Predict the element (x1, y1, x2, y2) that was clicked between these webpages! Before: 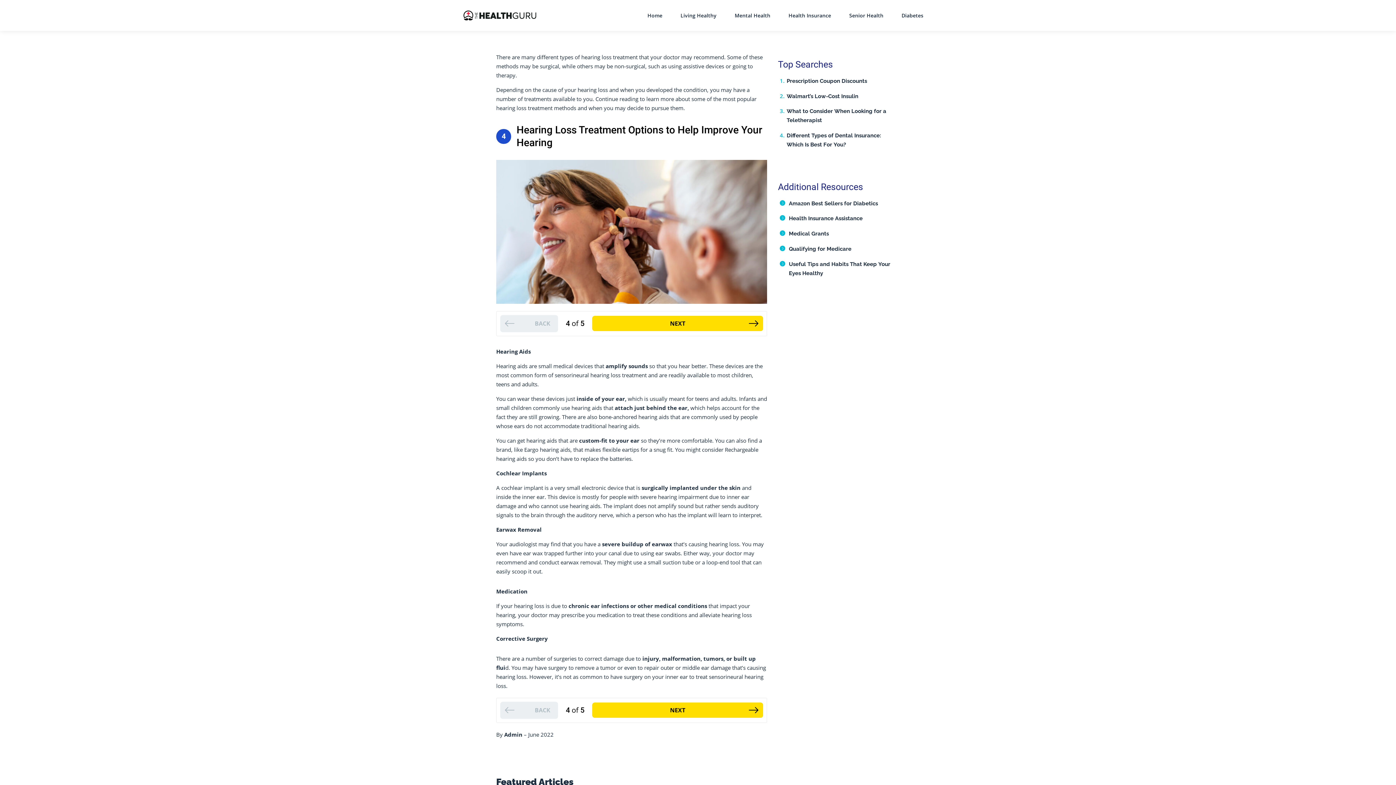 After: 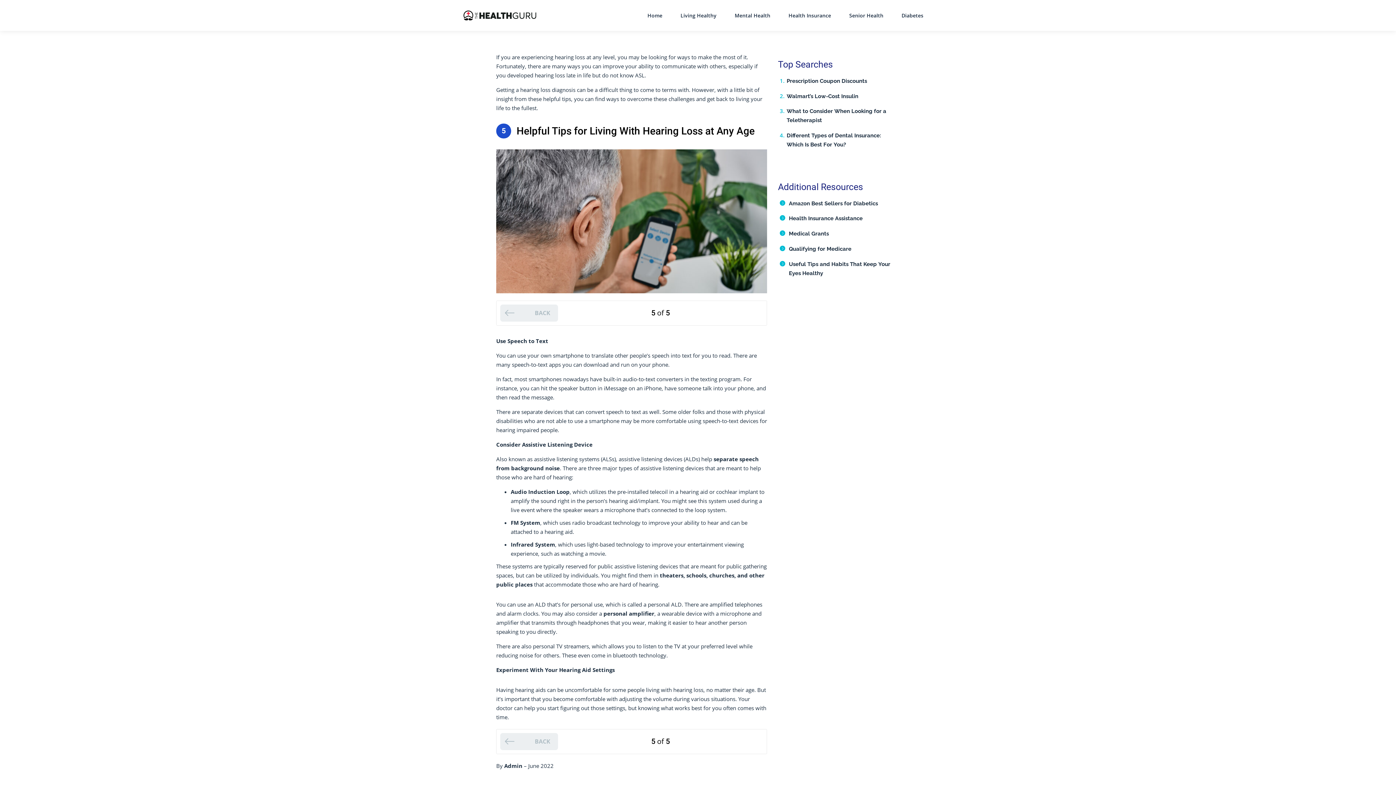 Action: bbox: (592, 316, 763, 331) label: NEXT